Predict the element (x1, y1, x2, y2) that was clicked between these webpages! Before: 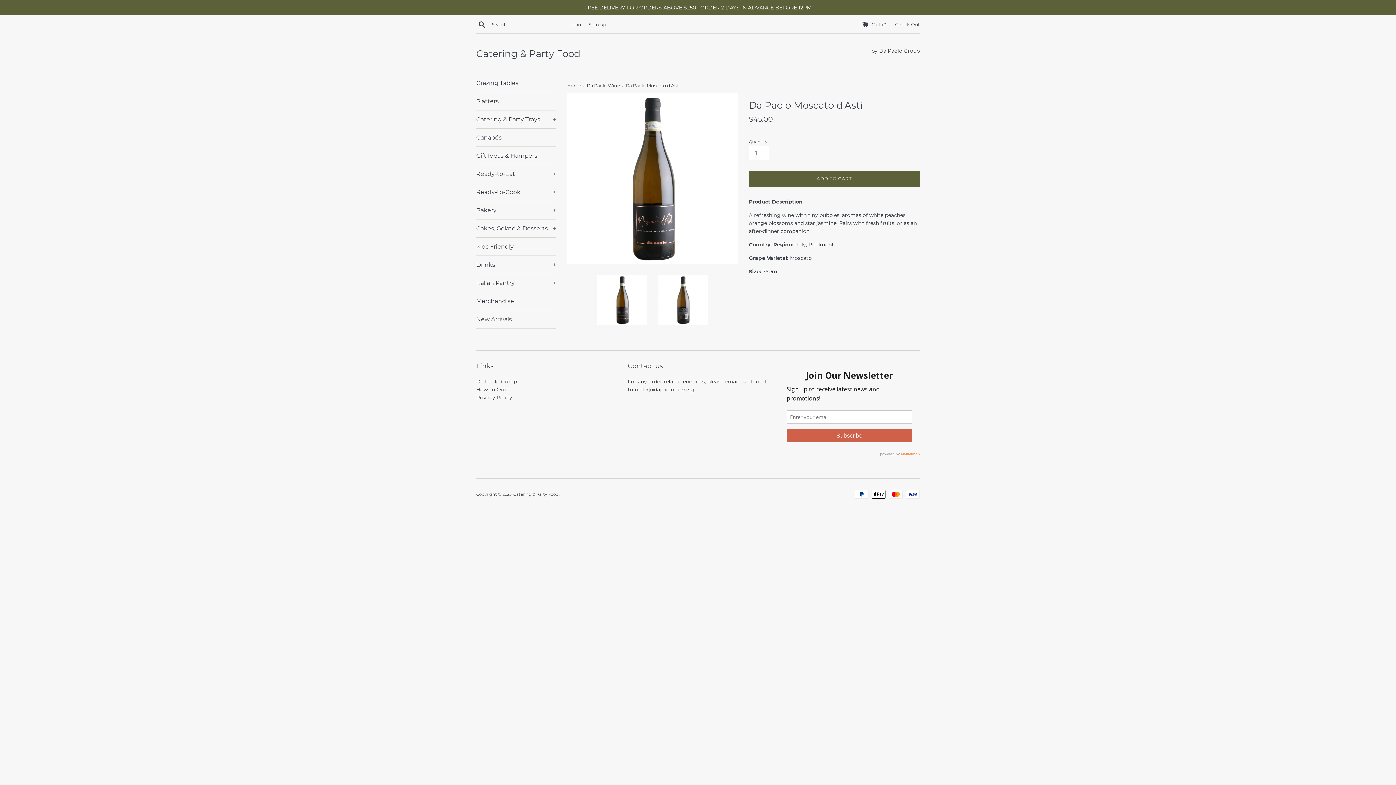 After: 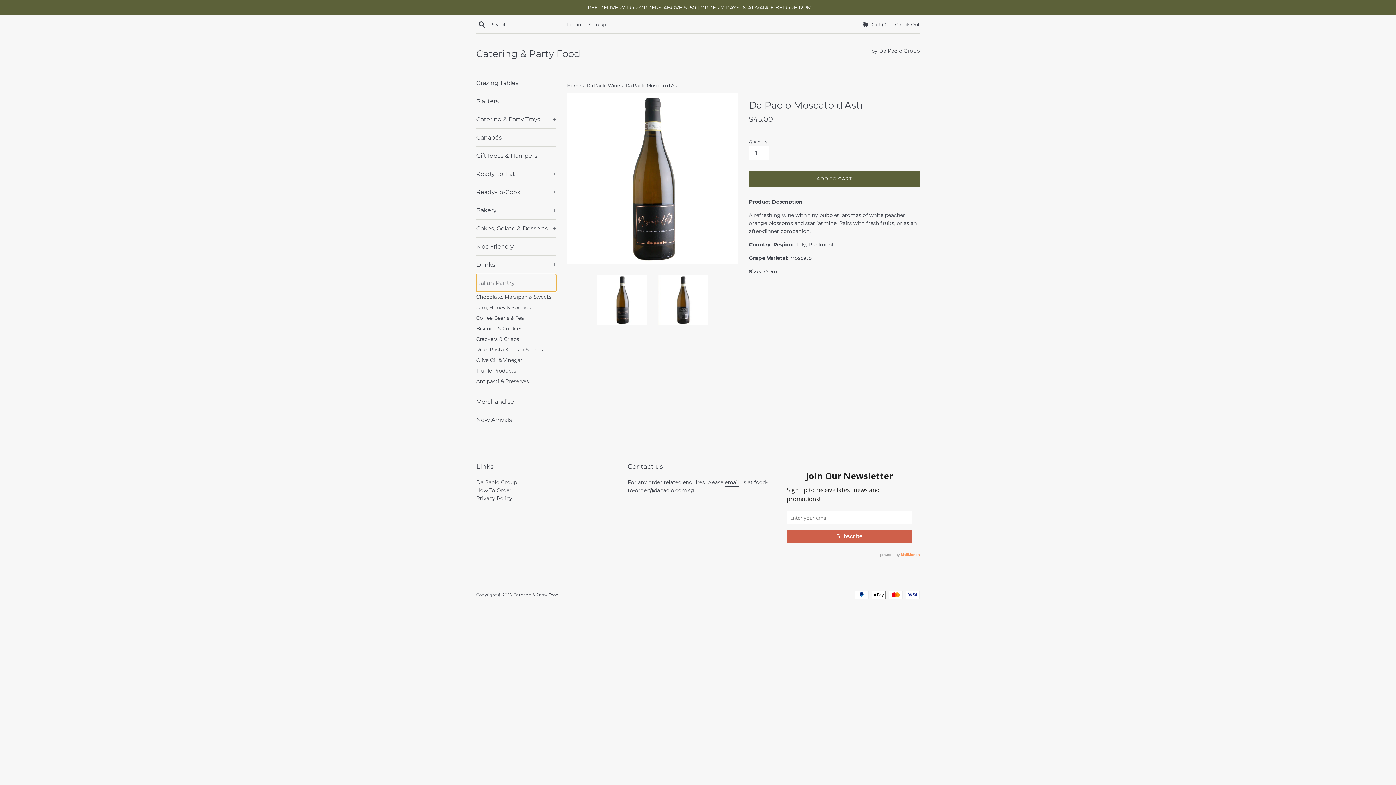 Action: bbox: (476, 274, 556, 292) label: Italian Pantry
+